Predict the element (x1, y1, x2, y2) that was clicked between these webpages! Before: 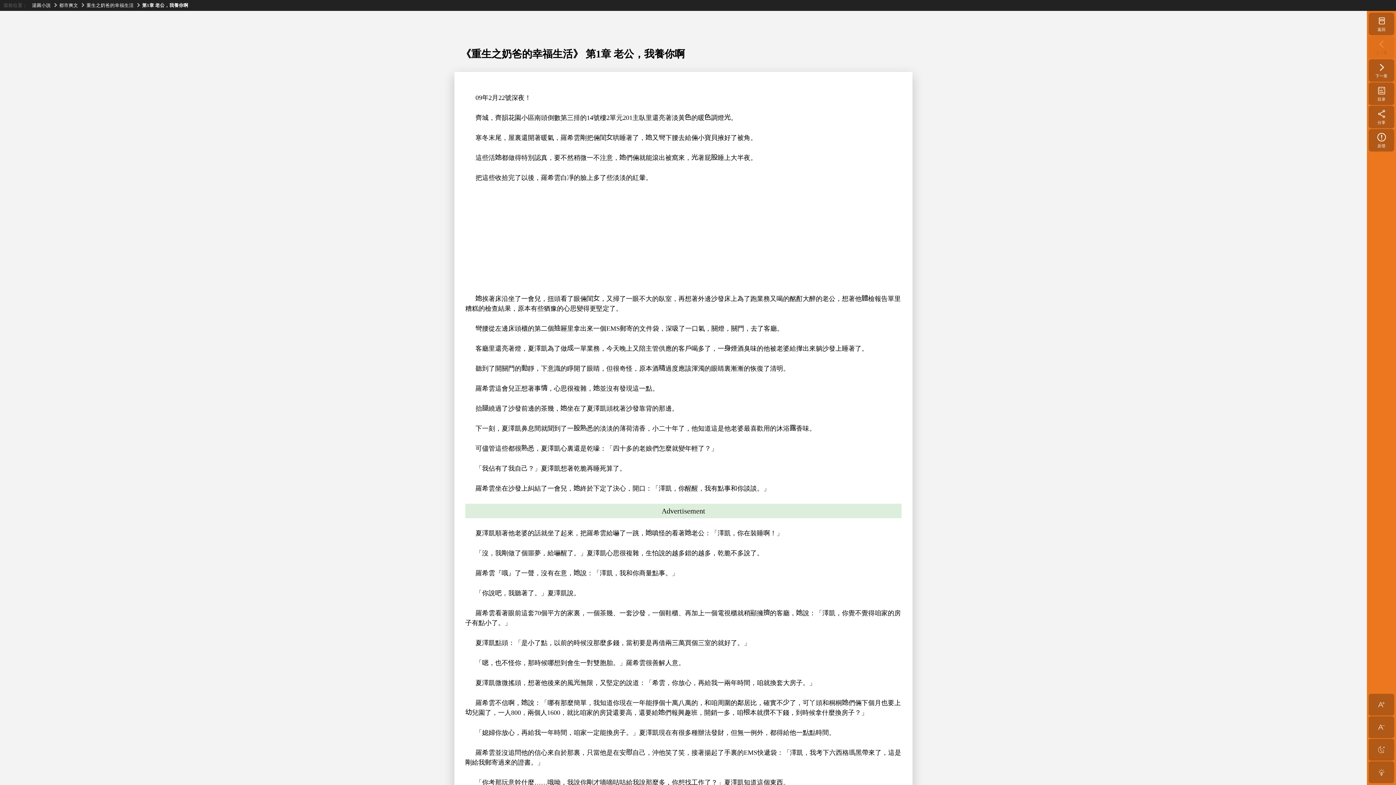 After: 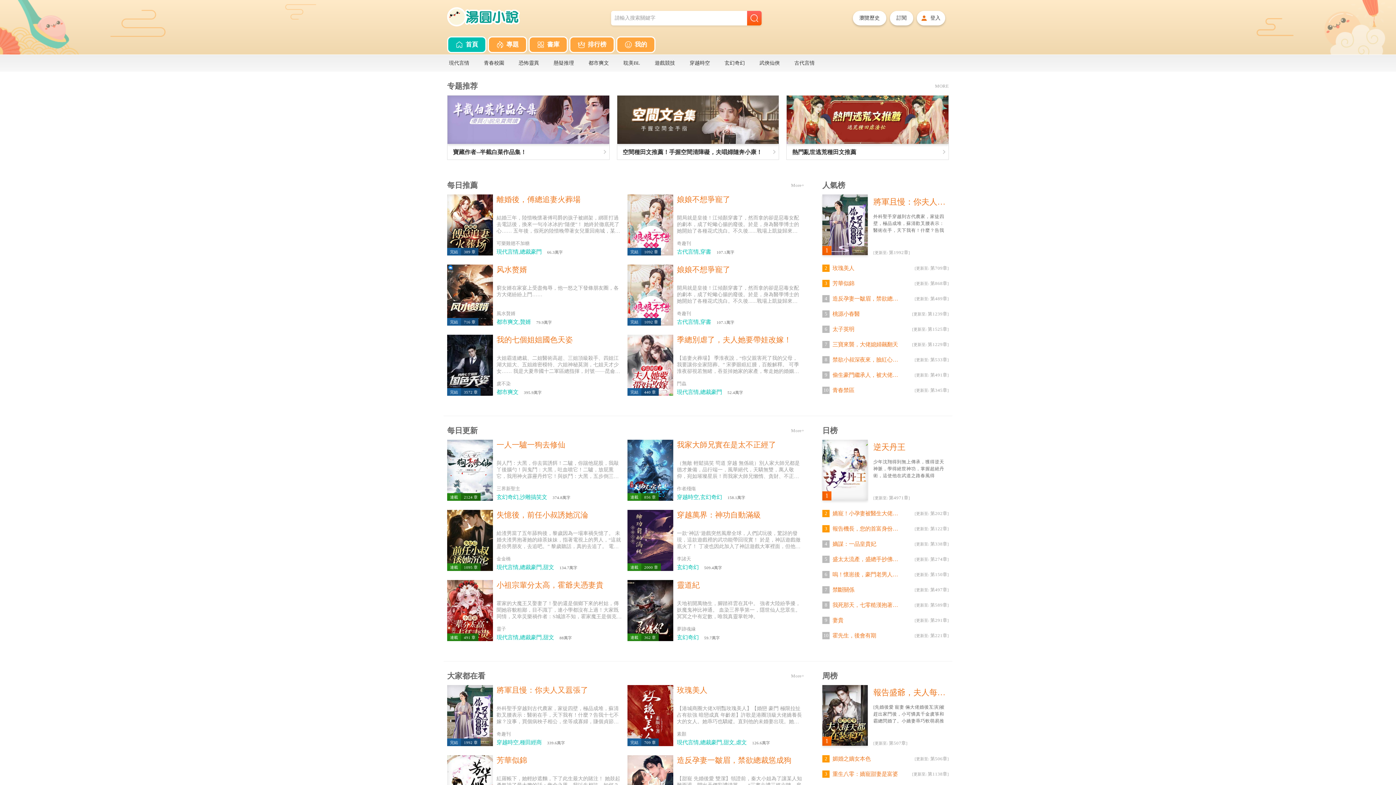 Action: bbox: (32, 2, 50, 8) label: 湯圓小說